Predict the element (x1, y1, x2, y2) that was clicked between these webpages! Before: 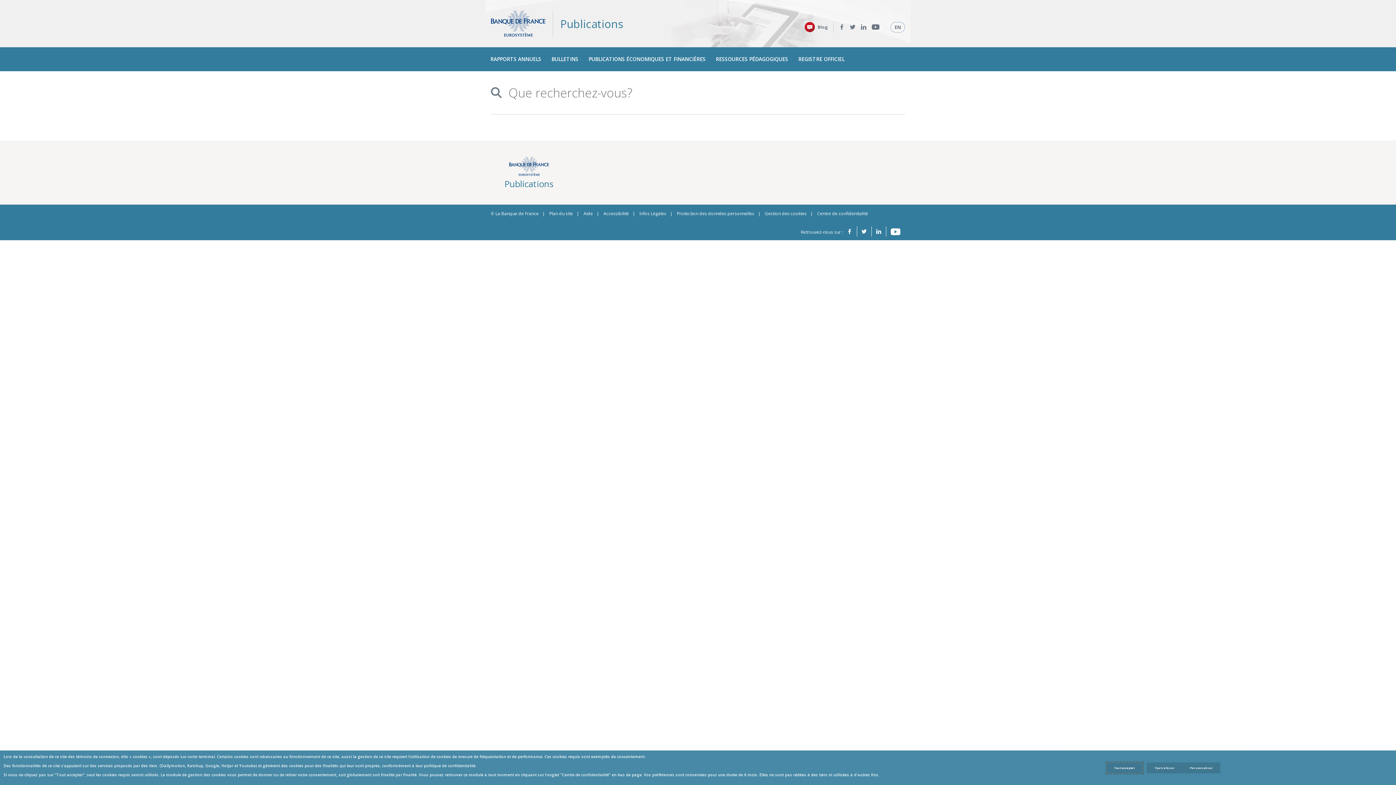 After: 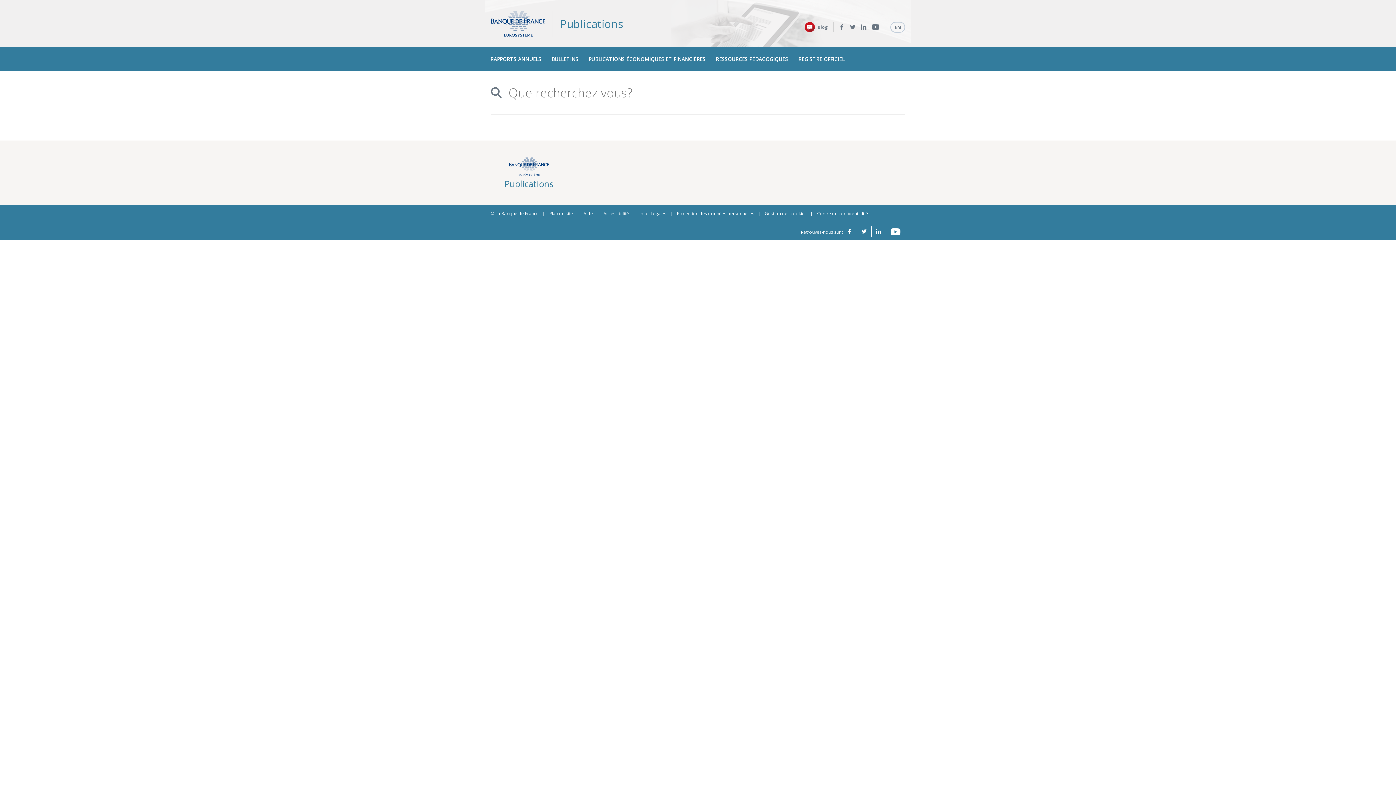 Action: bbox: (1106, 762, 1143, 773) label: Accept proposed privacy settings